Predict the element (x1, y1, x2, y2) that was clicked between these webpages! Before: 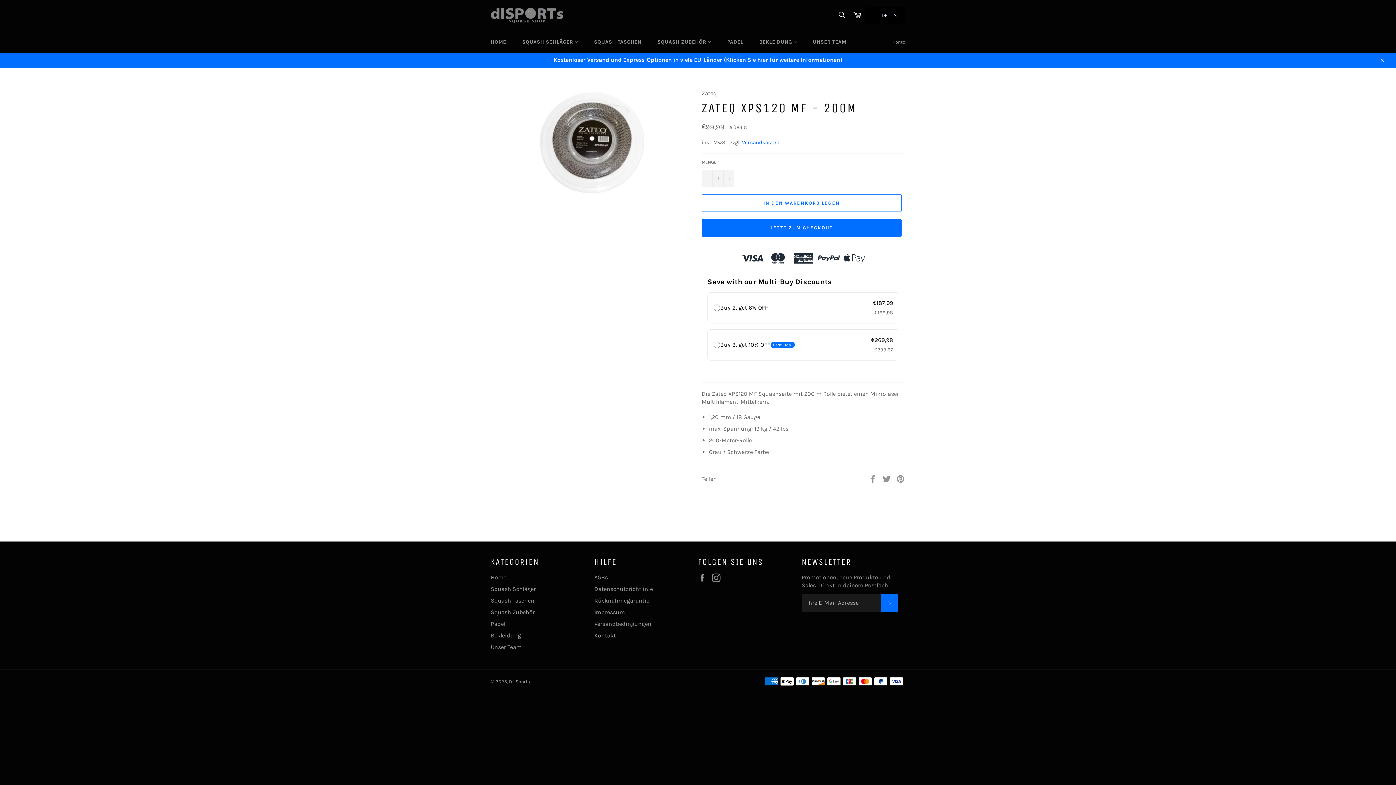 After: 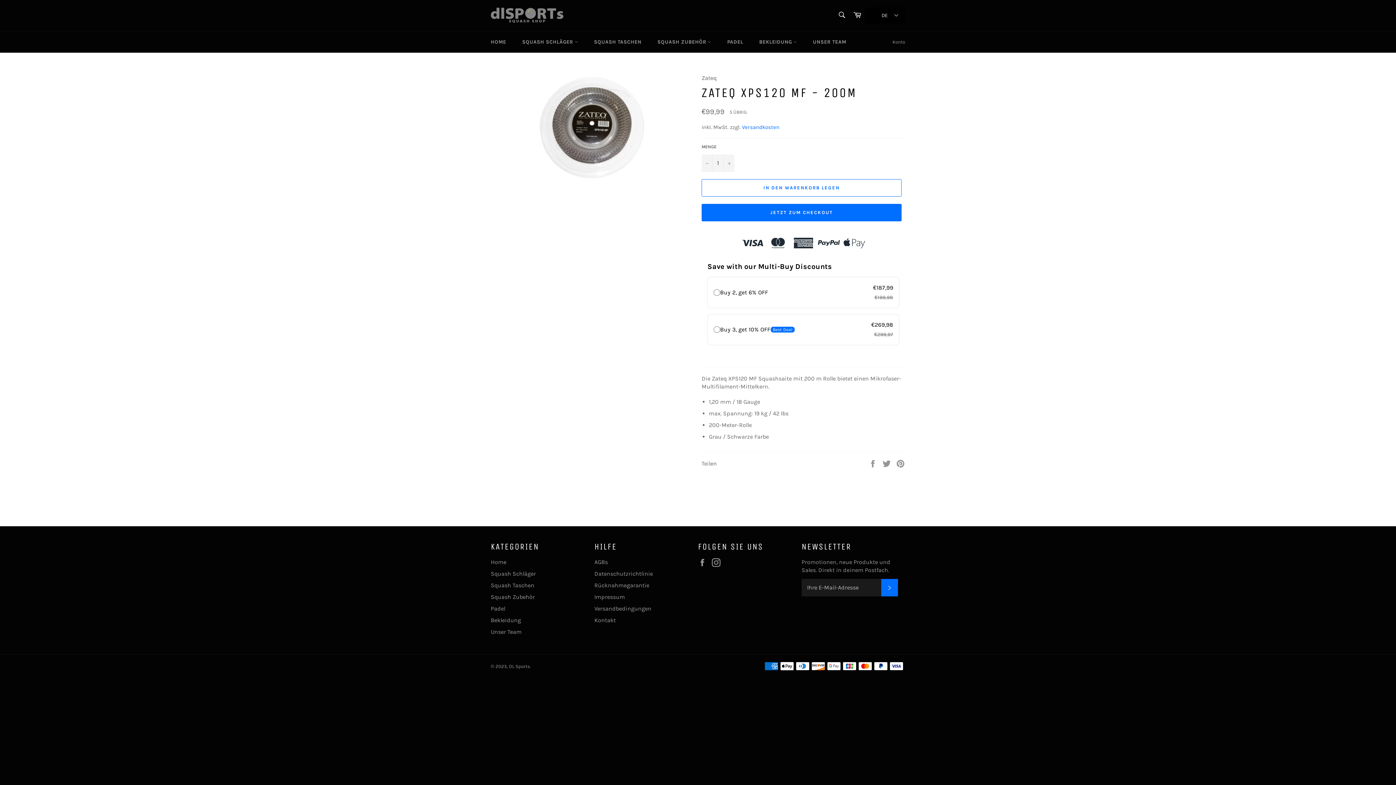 Action: bbox: (1374, 52, 1389, 67) label: Schließen